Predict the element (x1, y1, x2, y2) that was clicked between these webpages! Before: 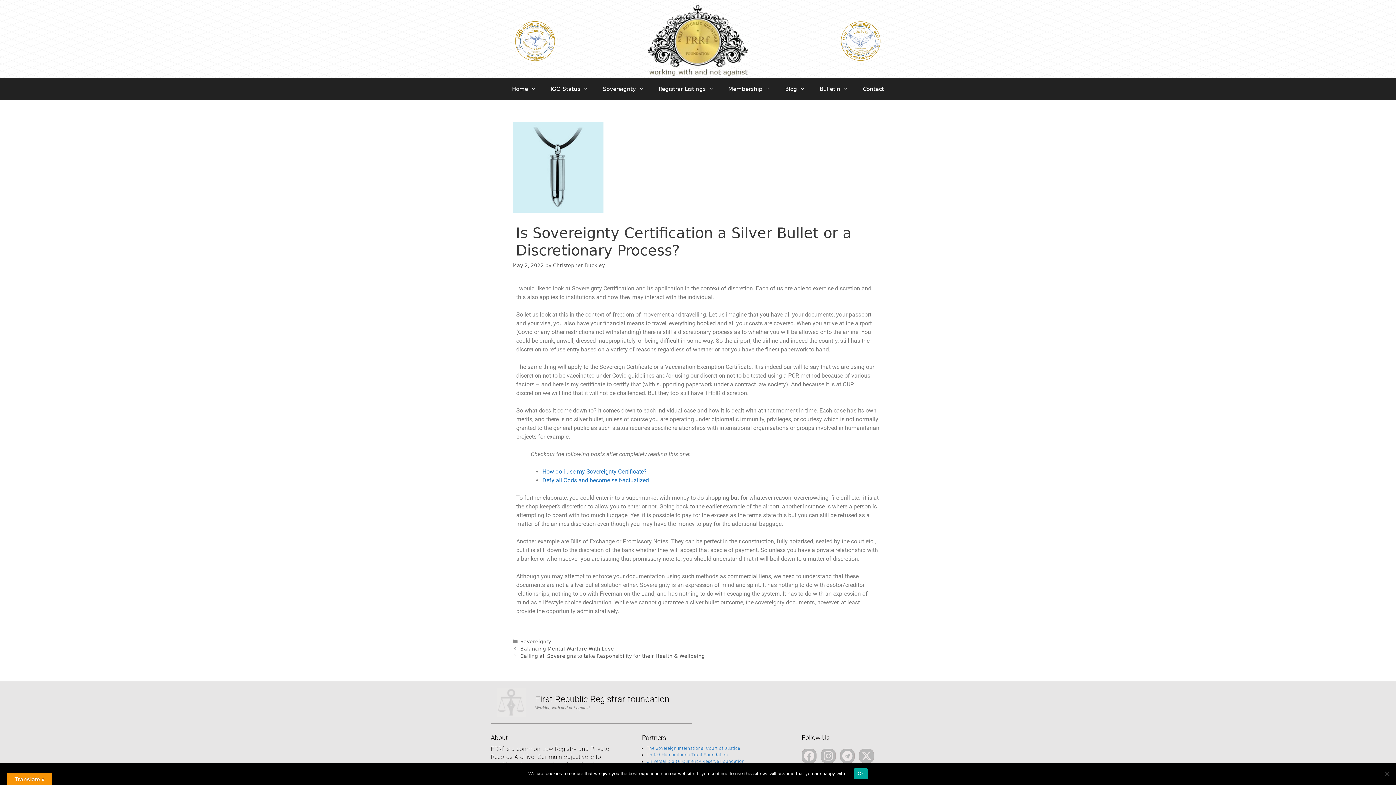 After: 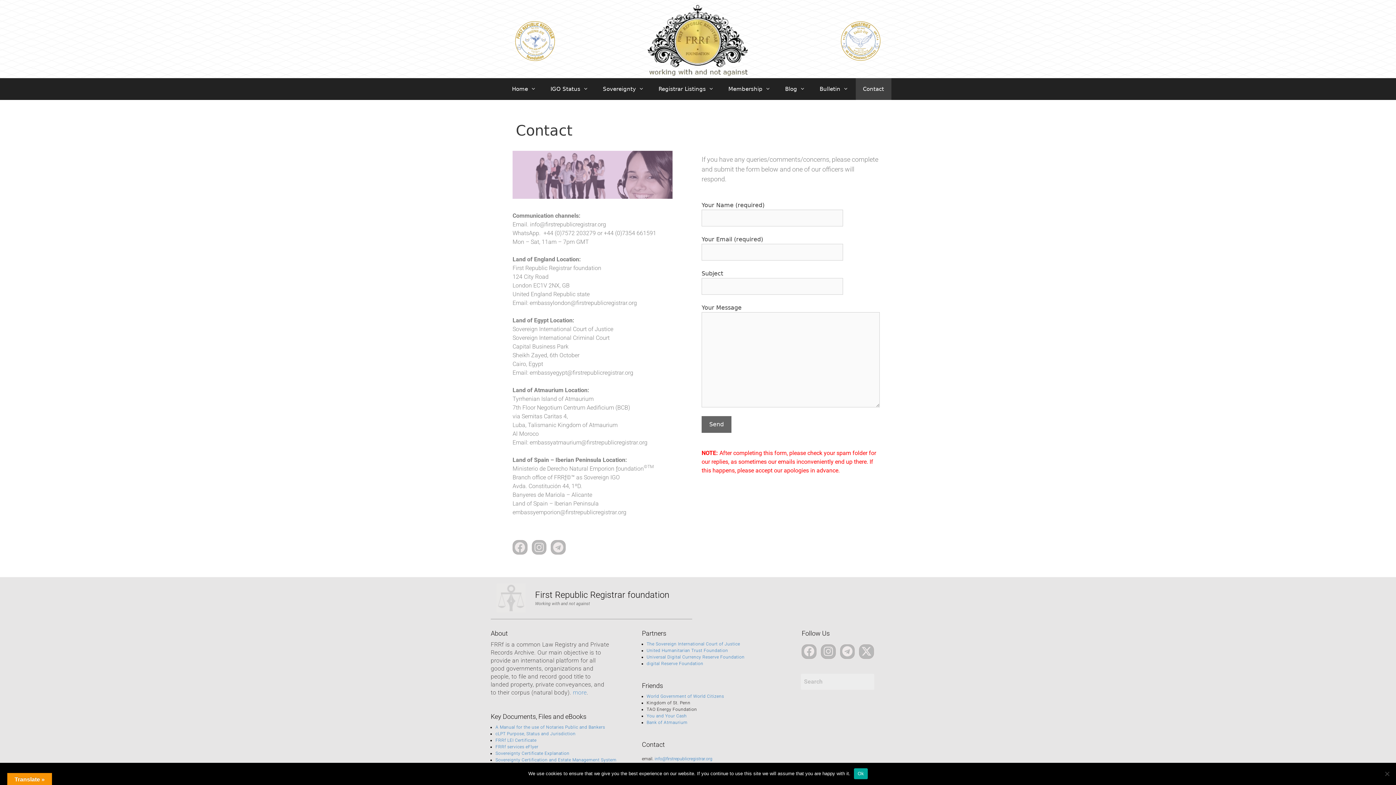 Action: label: Contact bbox: (855, 78, 891, 99)